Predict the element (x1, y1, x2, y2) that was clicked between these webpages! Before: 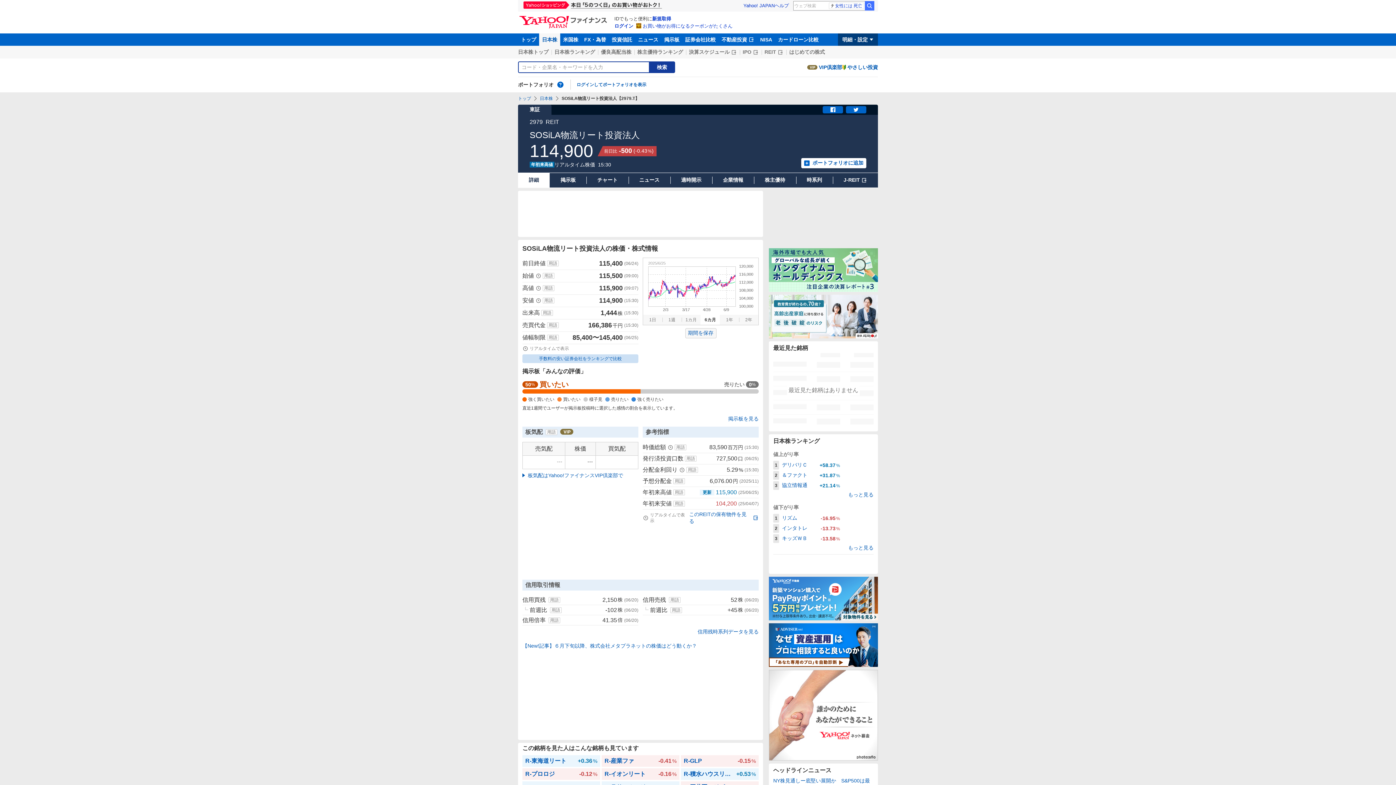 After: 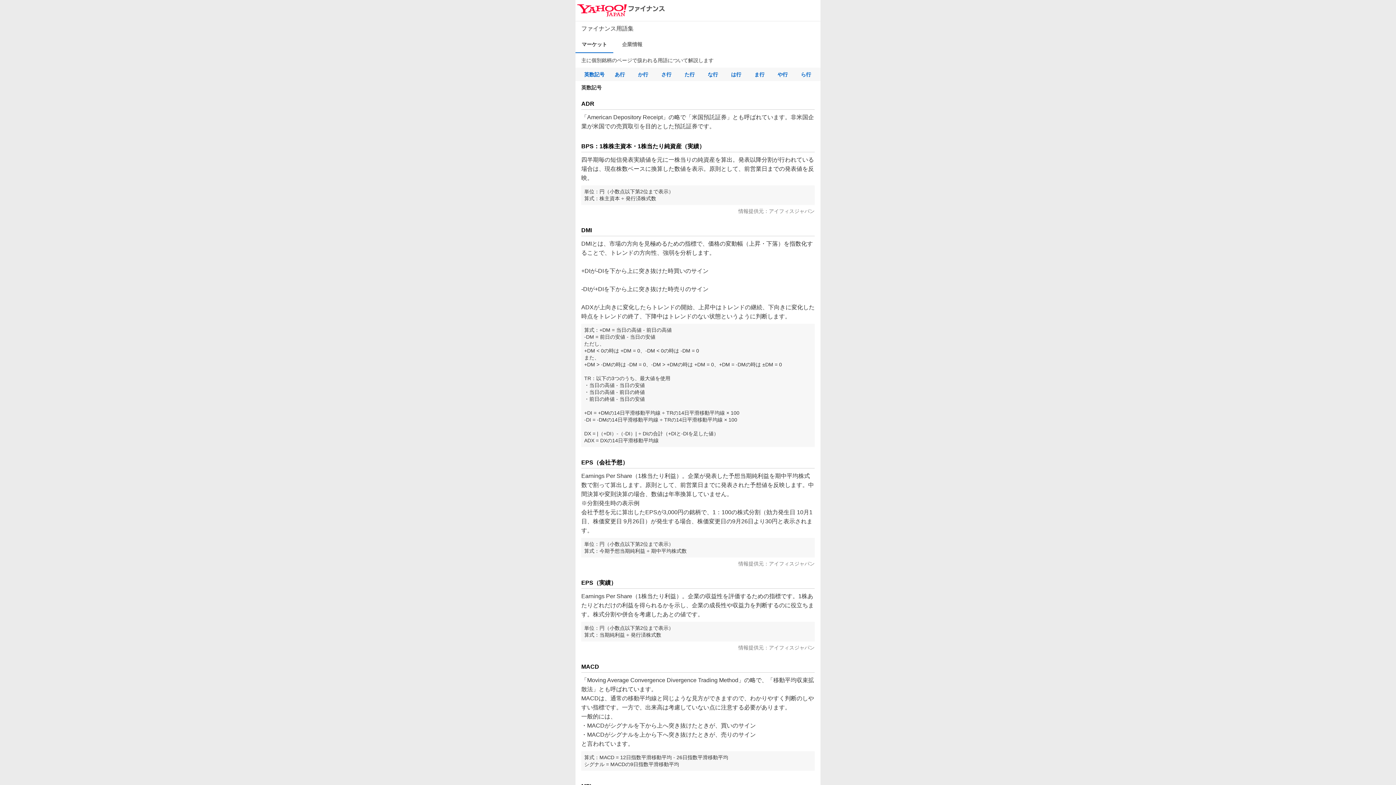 Action: label: 用語 bbox: (542, 273, 554, 278)